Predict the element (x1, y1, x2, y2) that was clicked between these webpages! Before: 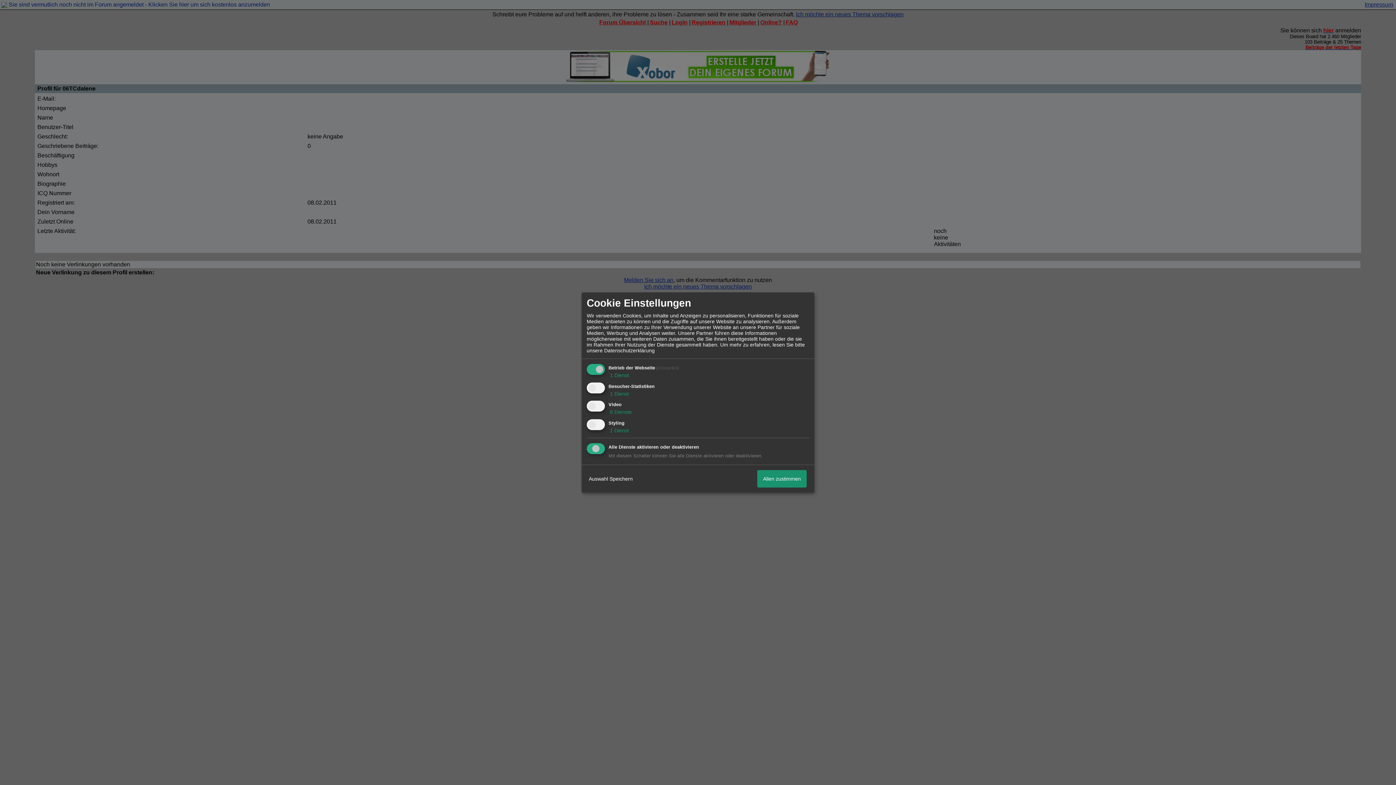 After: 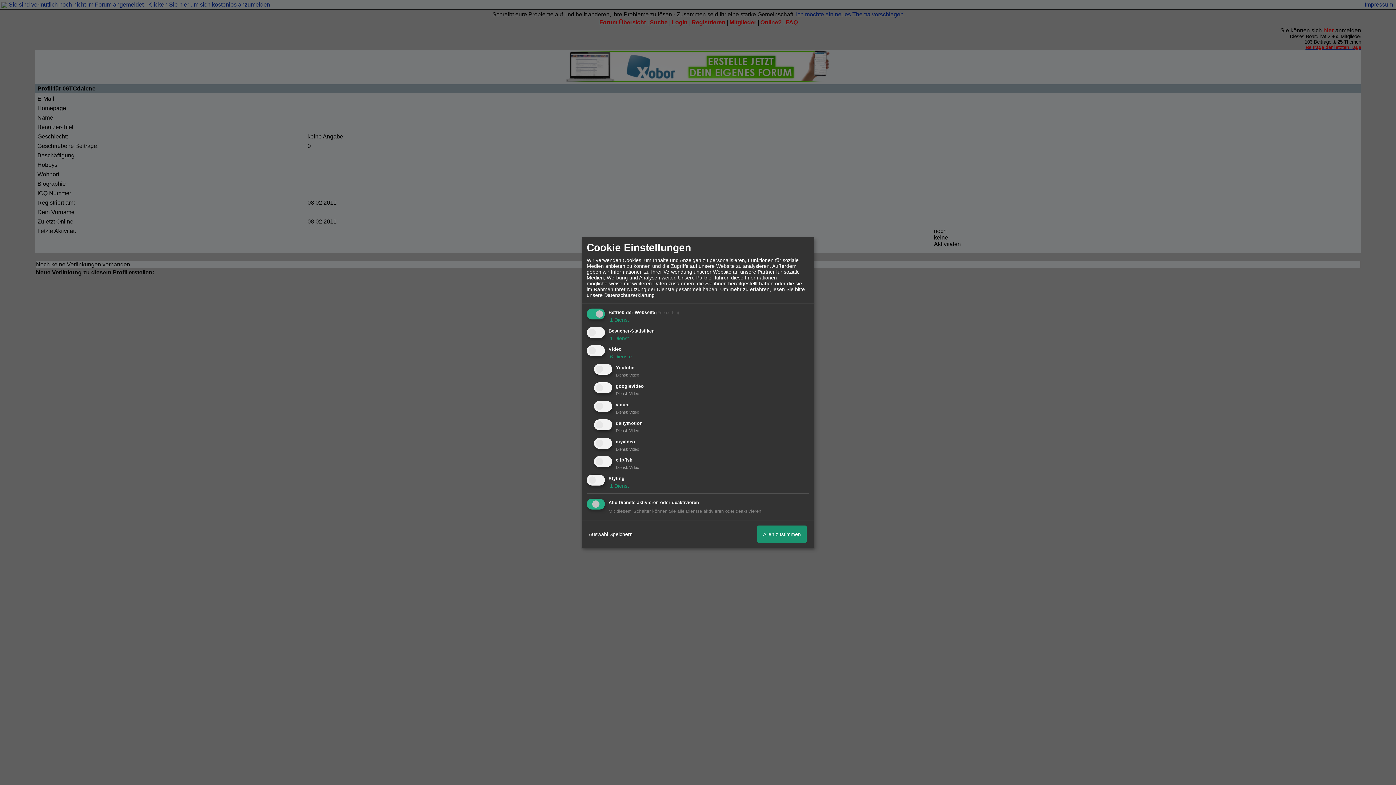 Action: bbox: (608, 409, 632, 415) label:  6 Dienste